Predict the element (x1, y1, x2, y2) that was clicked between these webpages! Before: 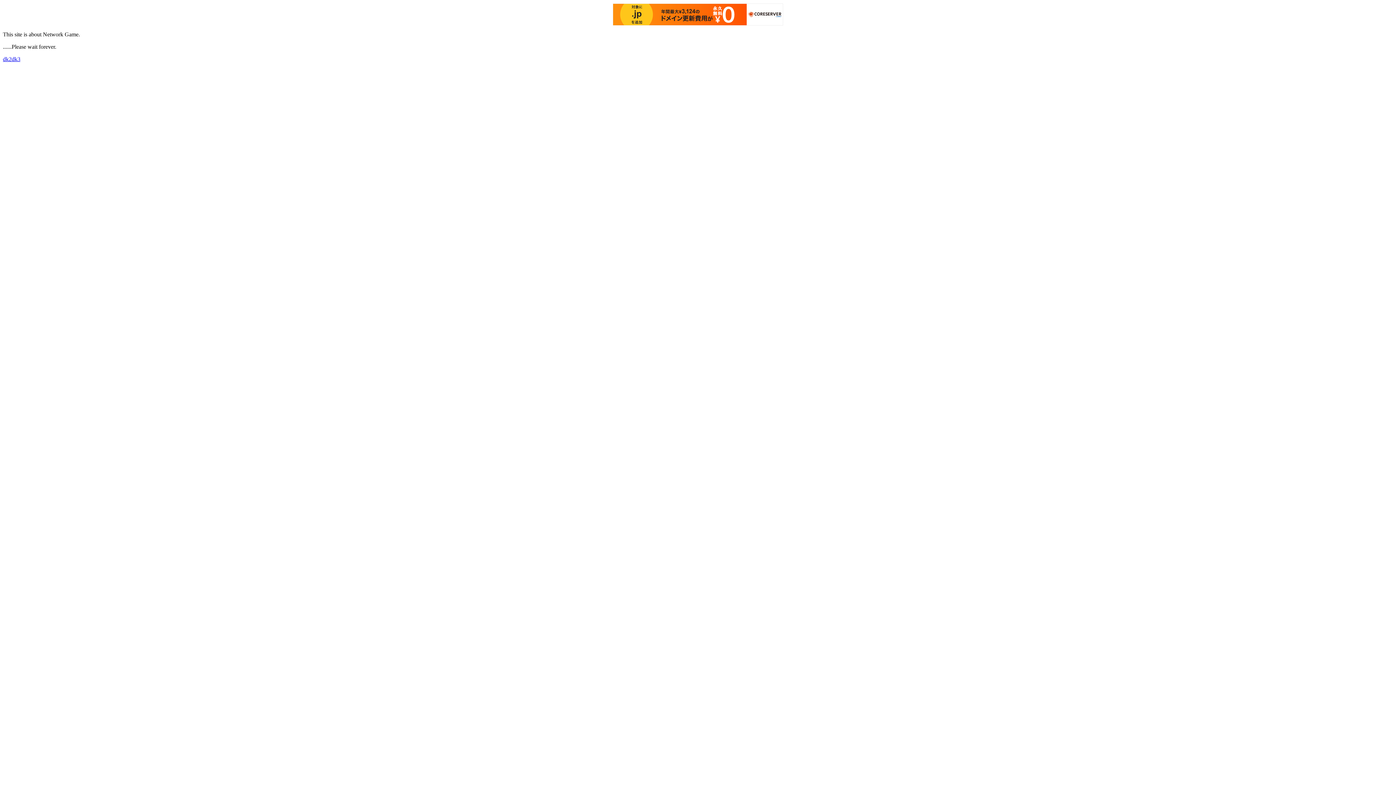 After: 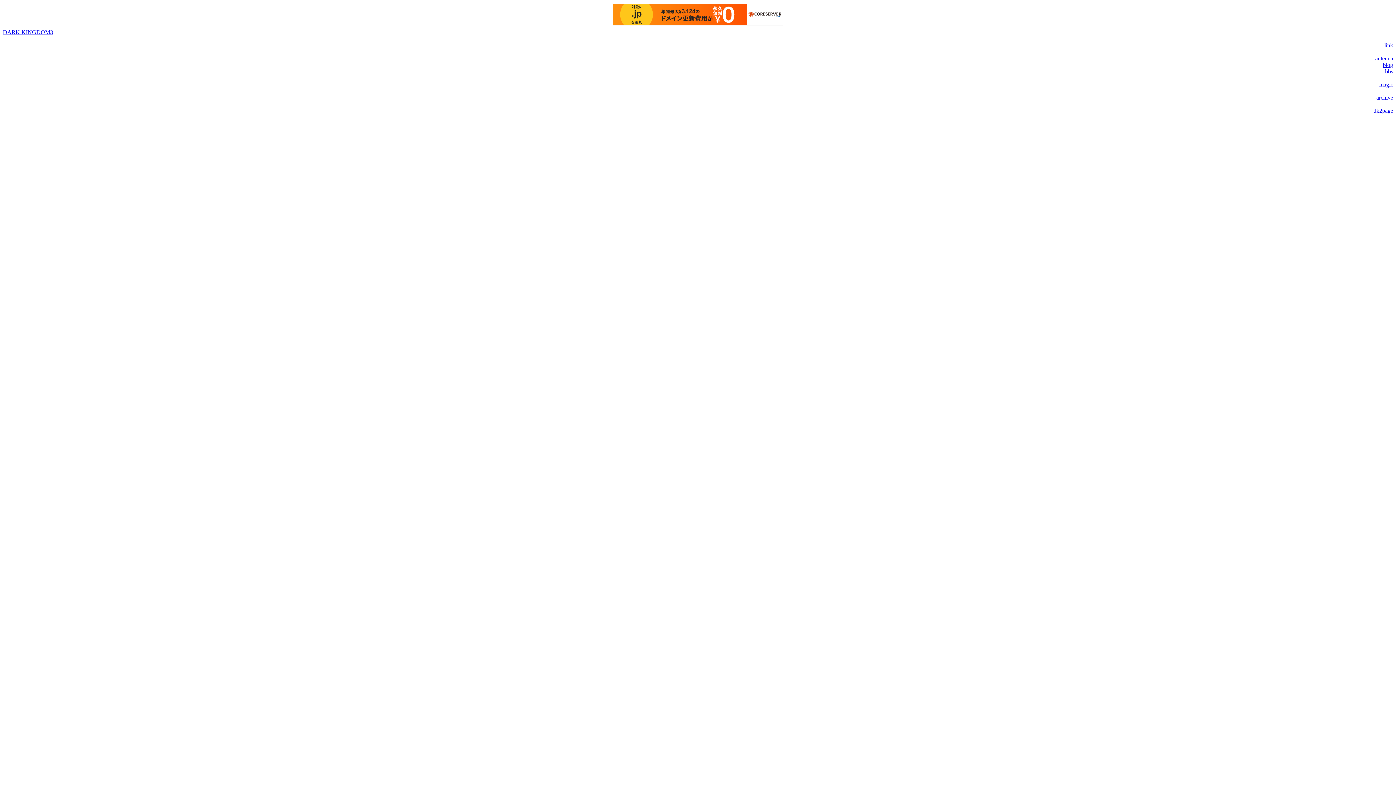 Action: label: dk3 bbox: (11, 56, 20, 62)